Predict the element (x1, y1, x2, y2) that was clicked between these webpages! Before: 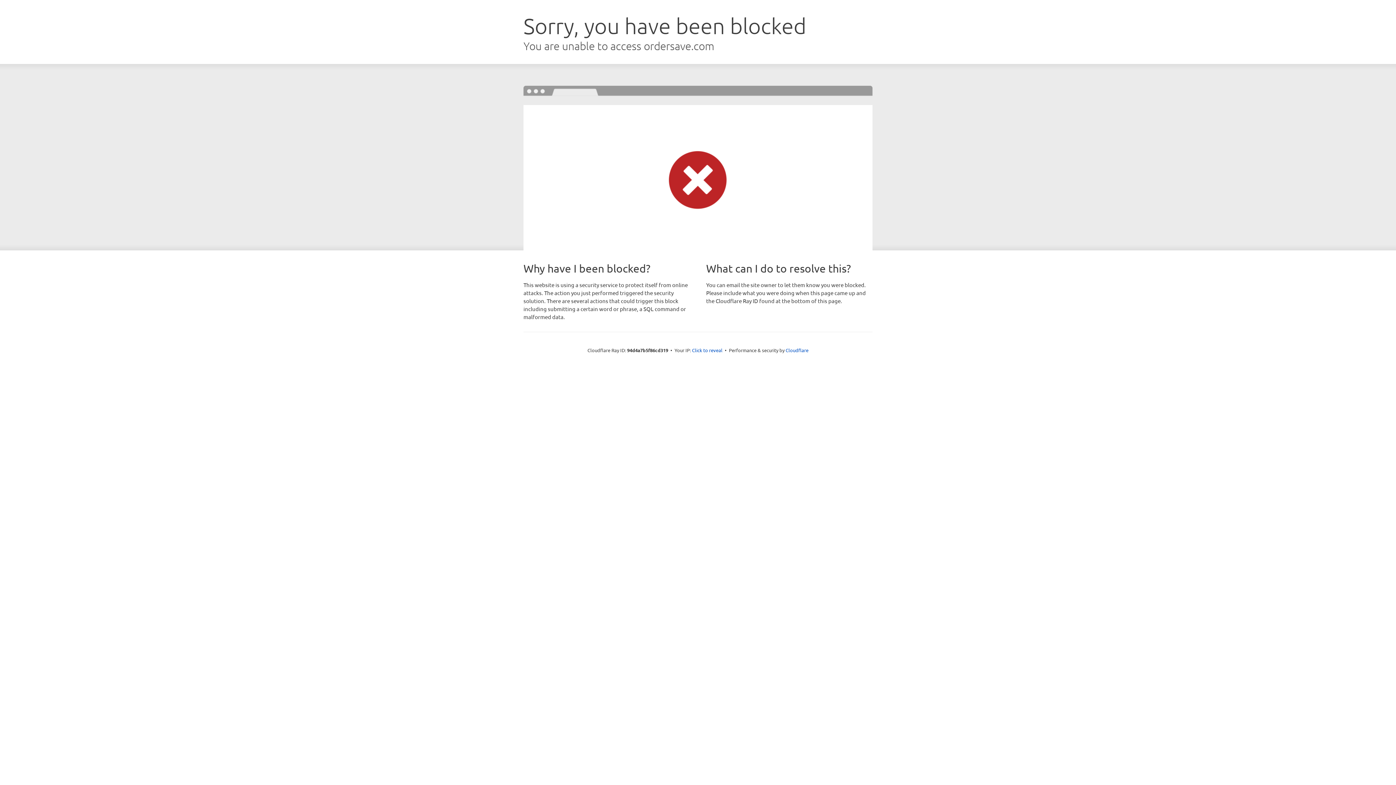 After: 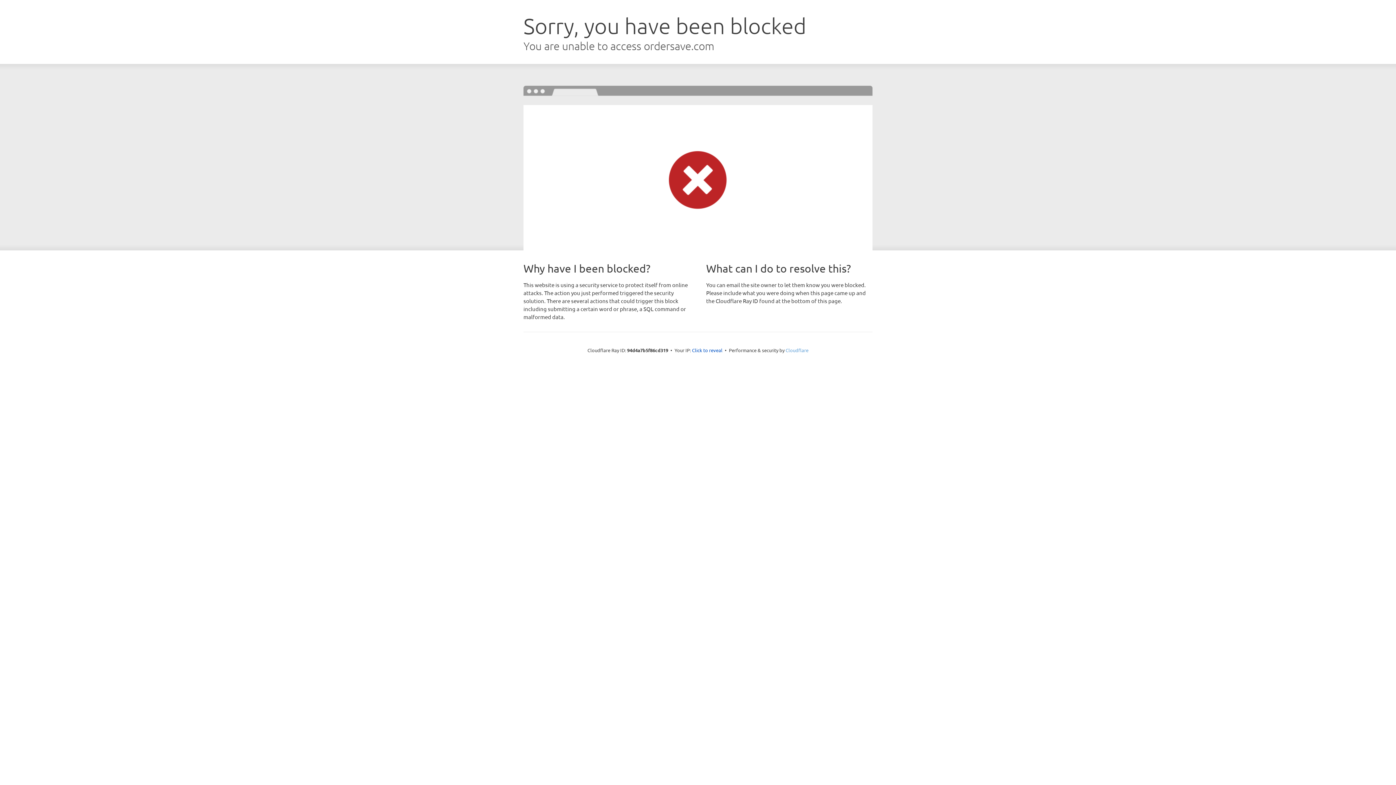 Action: bbox: (785, 347, 808, 353) label: Cloudflare